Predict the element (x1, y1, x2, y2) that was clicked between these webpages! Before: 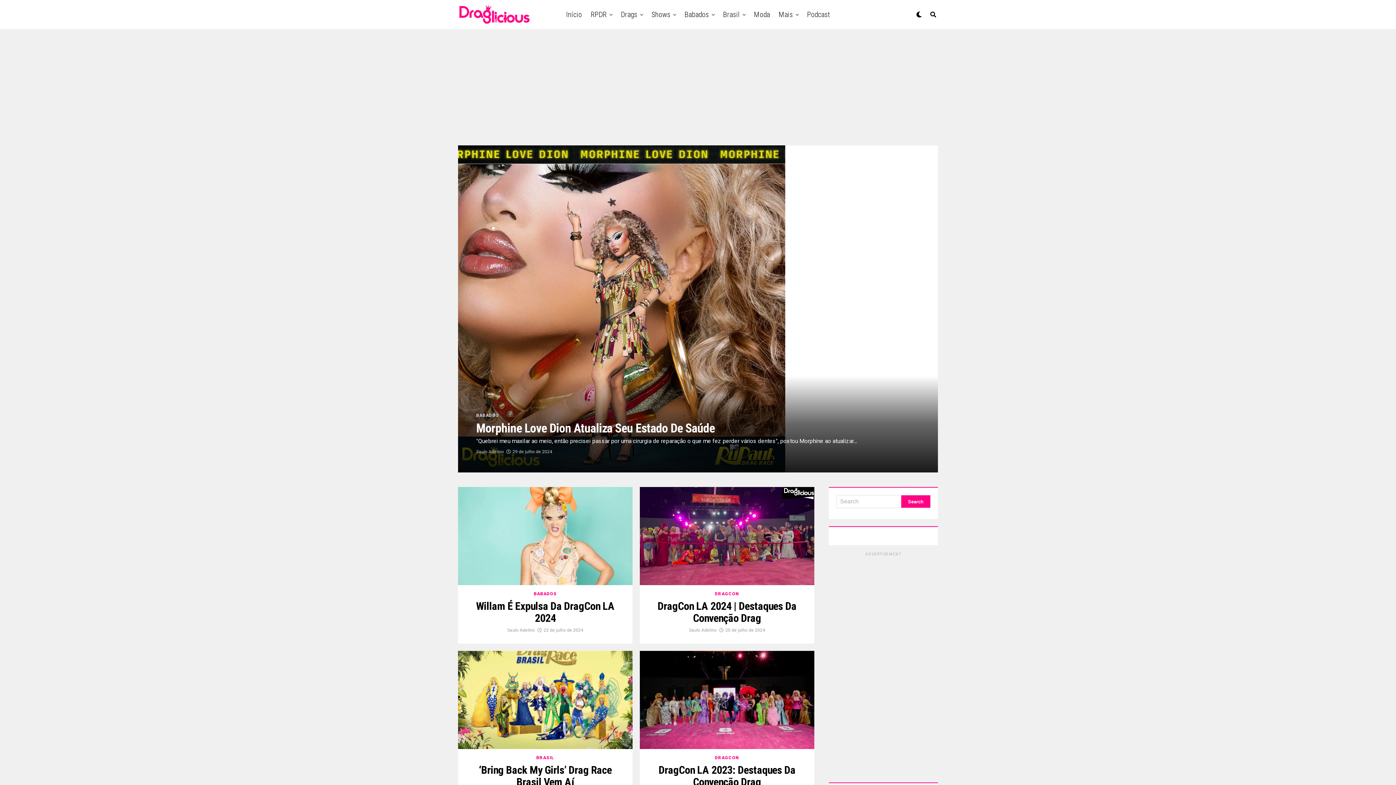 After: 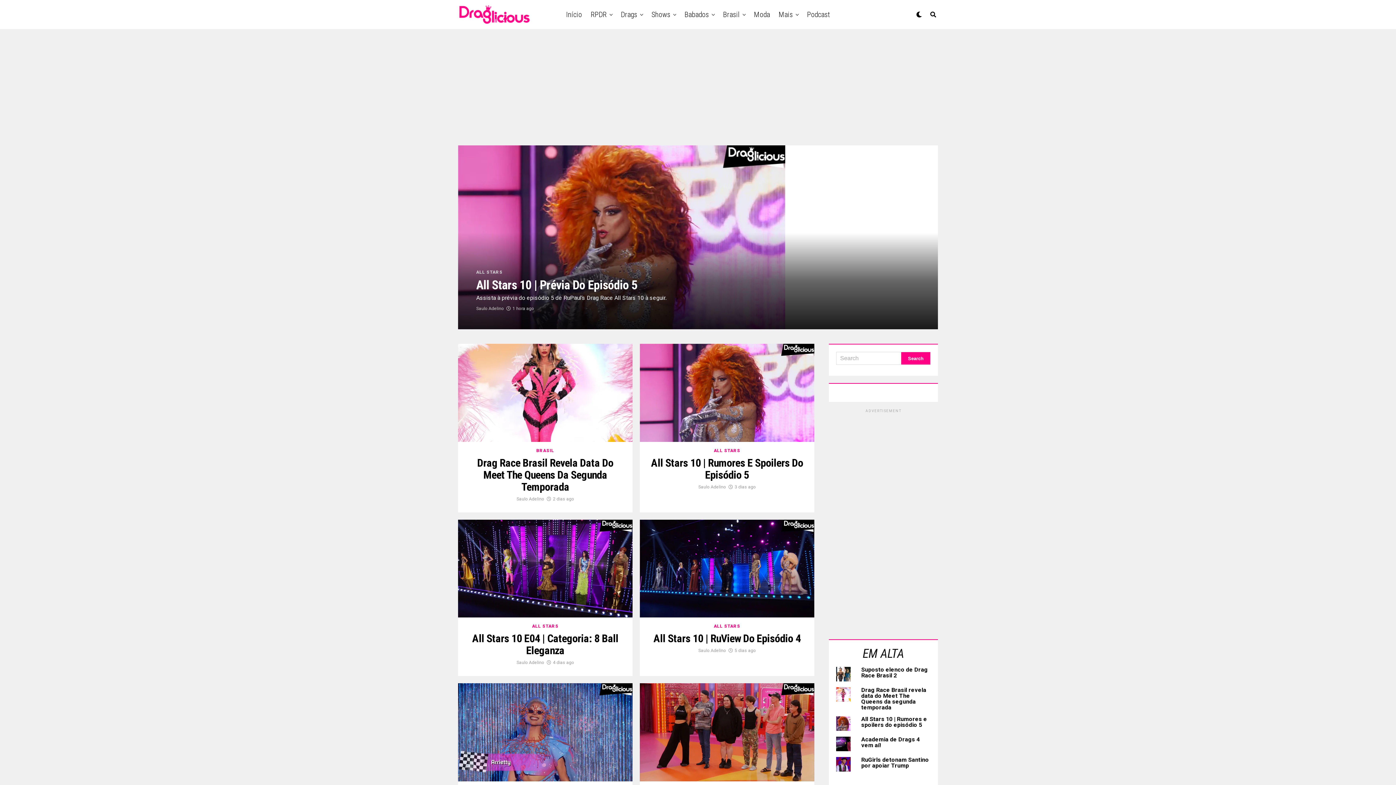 Action: label: RPDR bbox: (587, 0, 610, 29)